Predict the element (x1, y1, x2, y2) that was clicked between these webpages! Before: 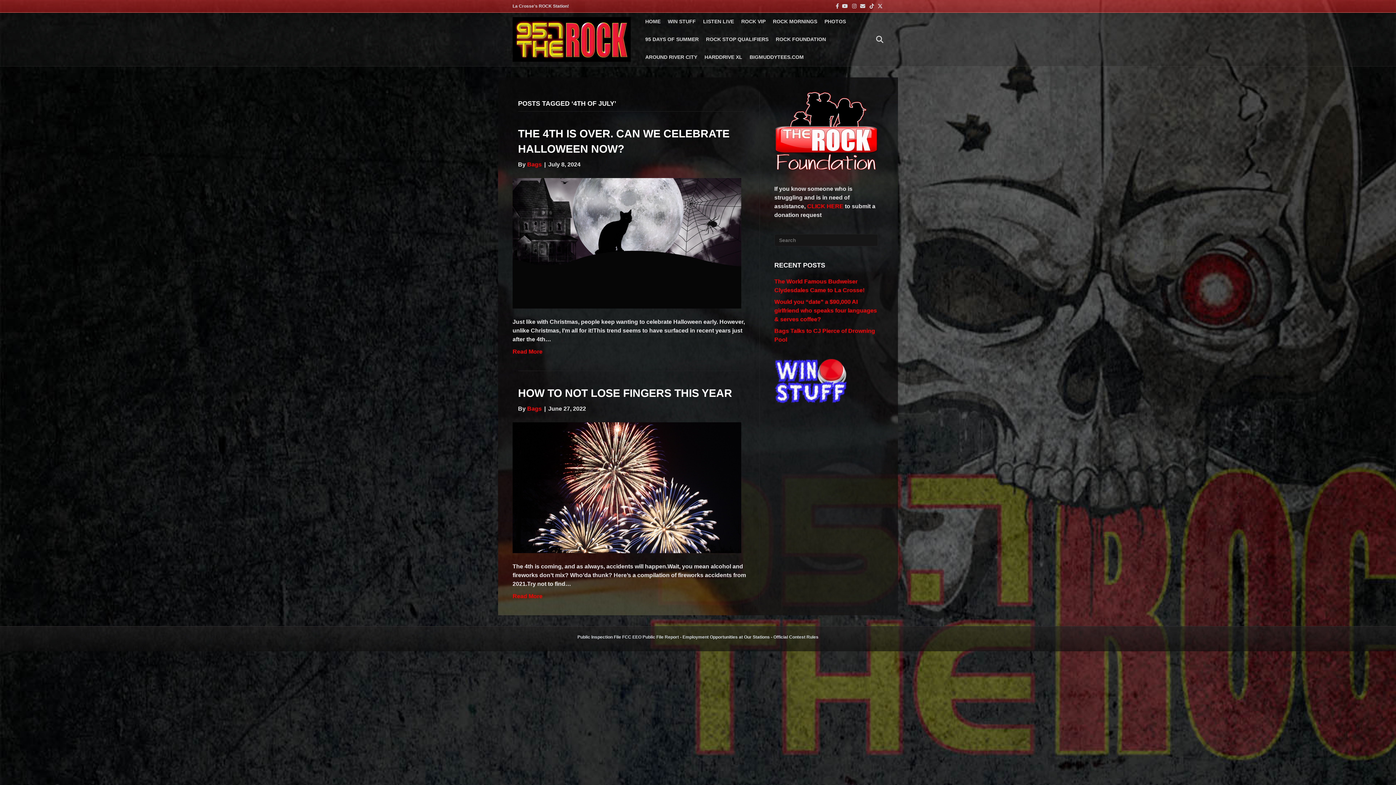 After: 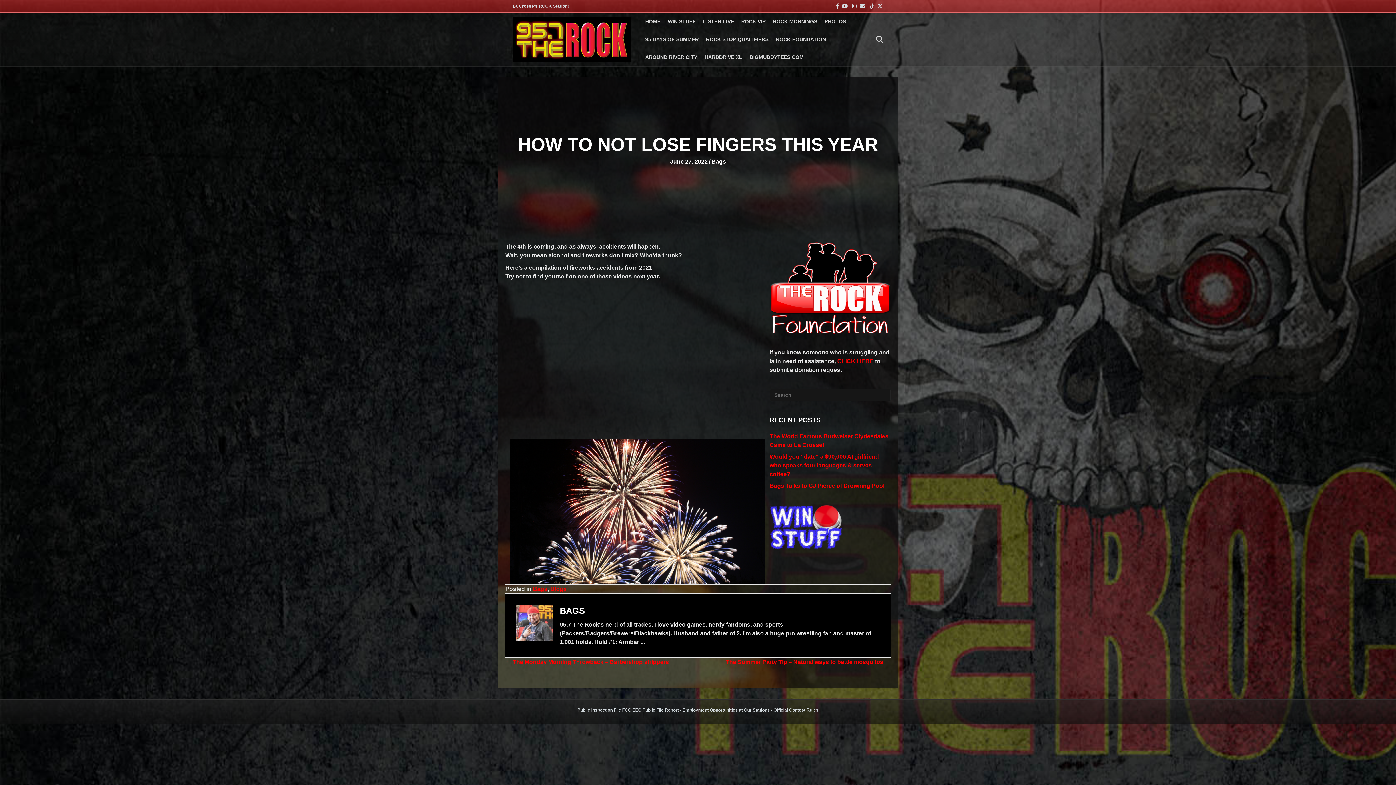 Action: label: HOW TO NOT LOSE FINGERS THIS YEAR bbox: (518, 387, 732, 399)